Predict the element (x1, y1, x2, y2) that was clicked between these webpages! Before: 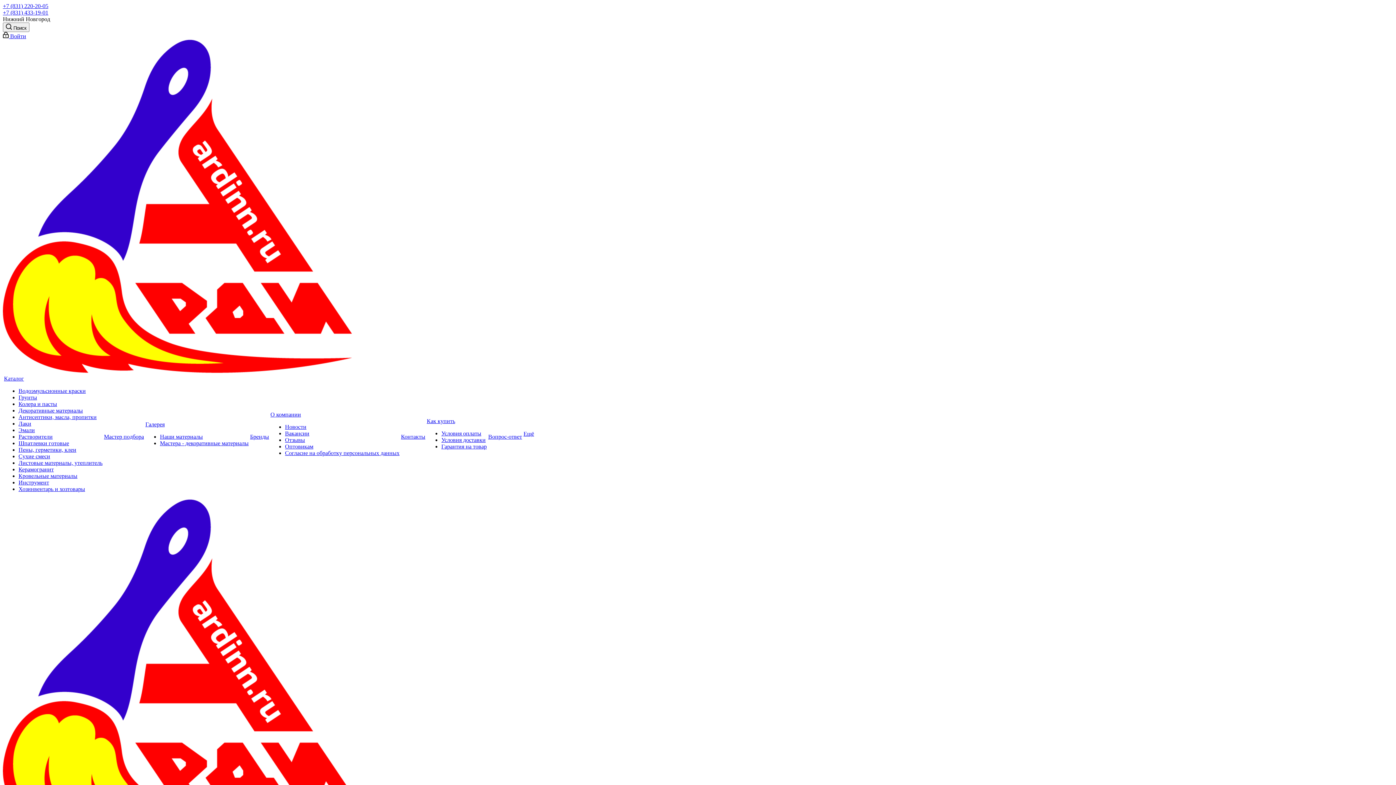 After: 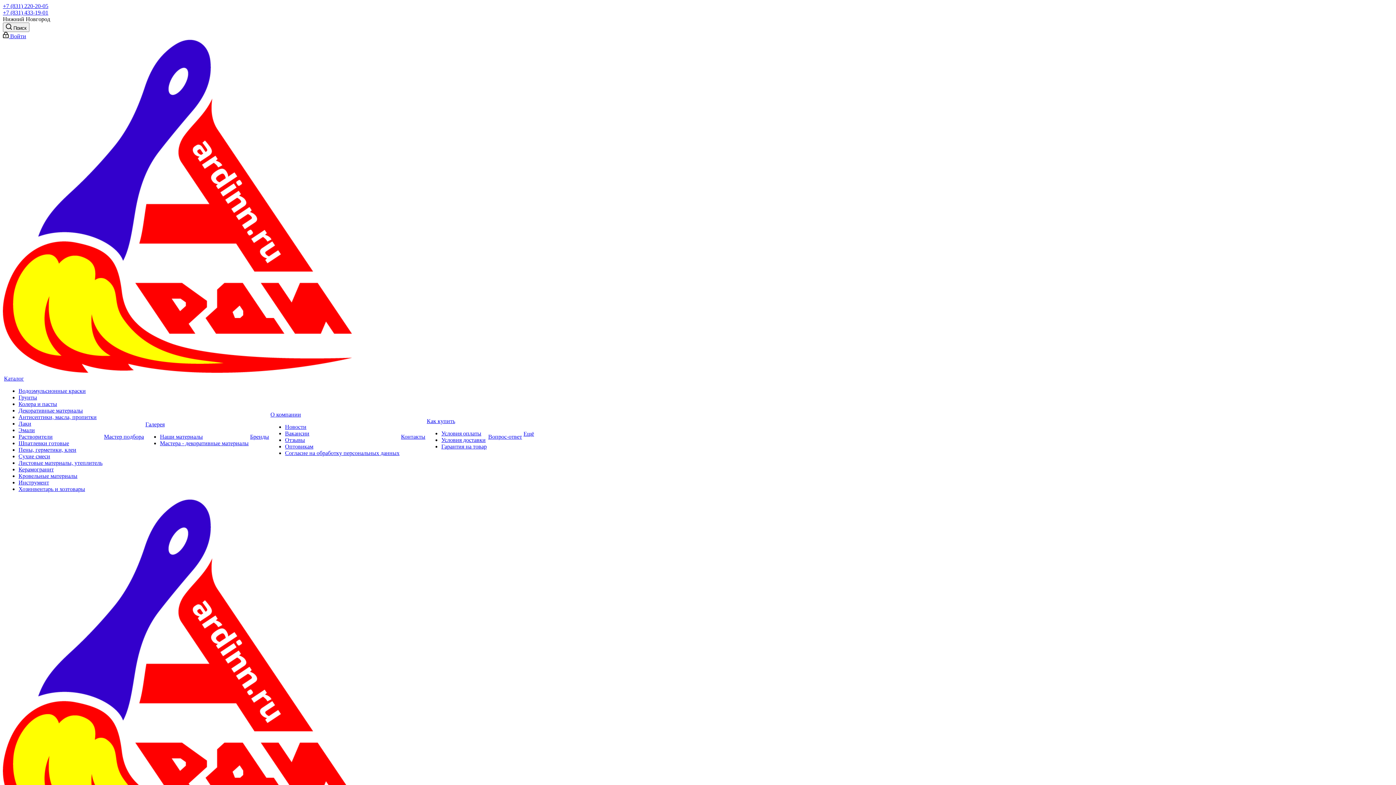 Action: label: Мастера - декоративные материалы bbox: (160, 440, 248, 446)